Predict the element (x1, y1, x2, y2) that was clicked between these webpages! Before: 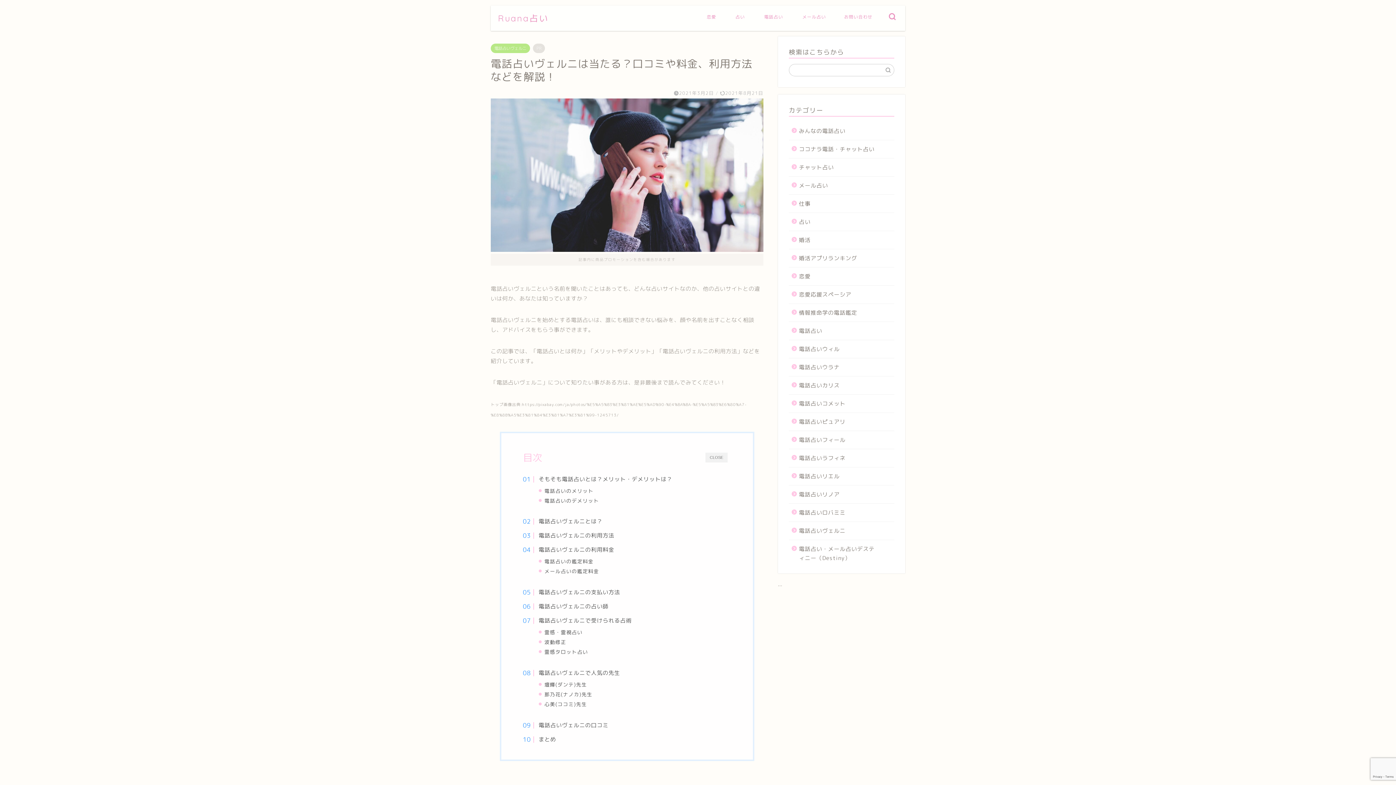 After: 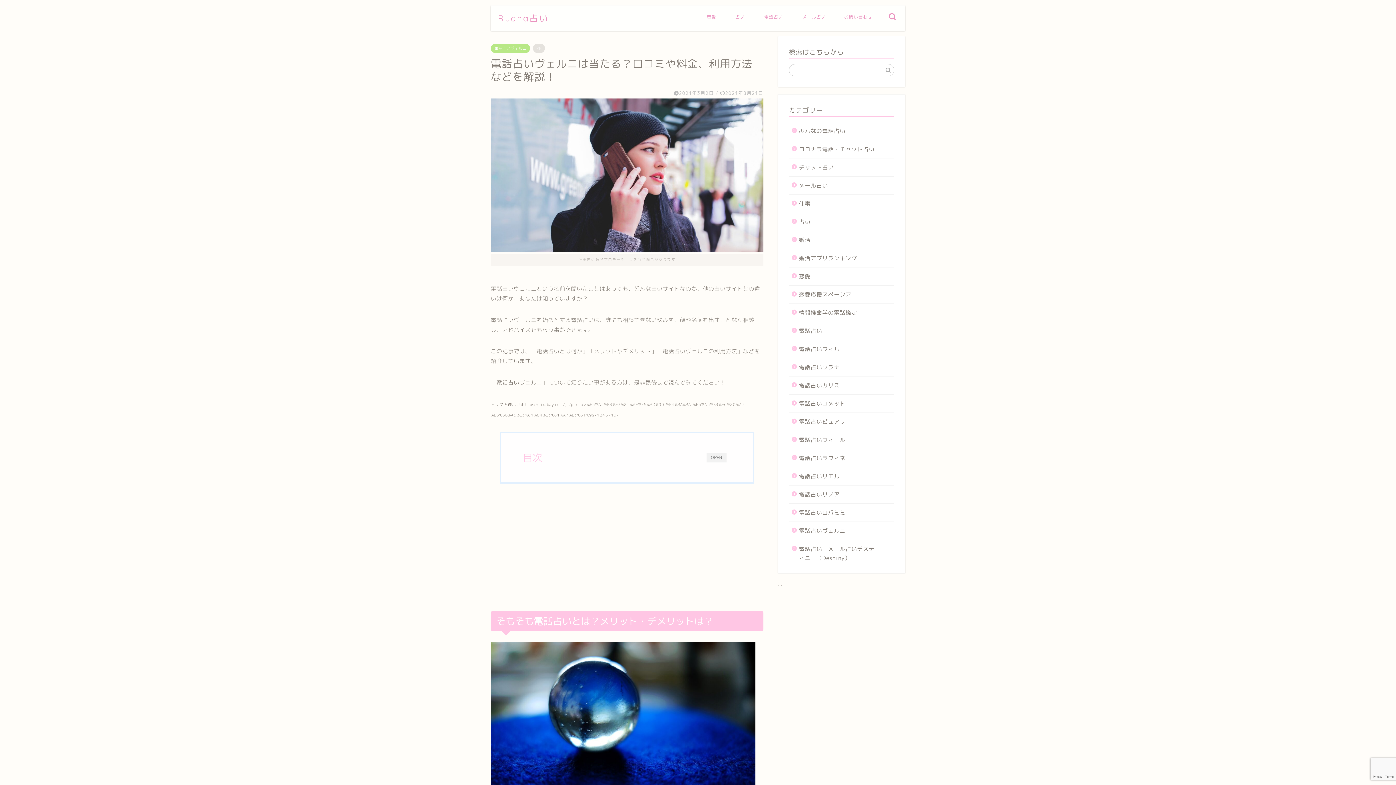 Action: bbox: (705, 452, 727, 462) label: CLOSE